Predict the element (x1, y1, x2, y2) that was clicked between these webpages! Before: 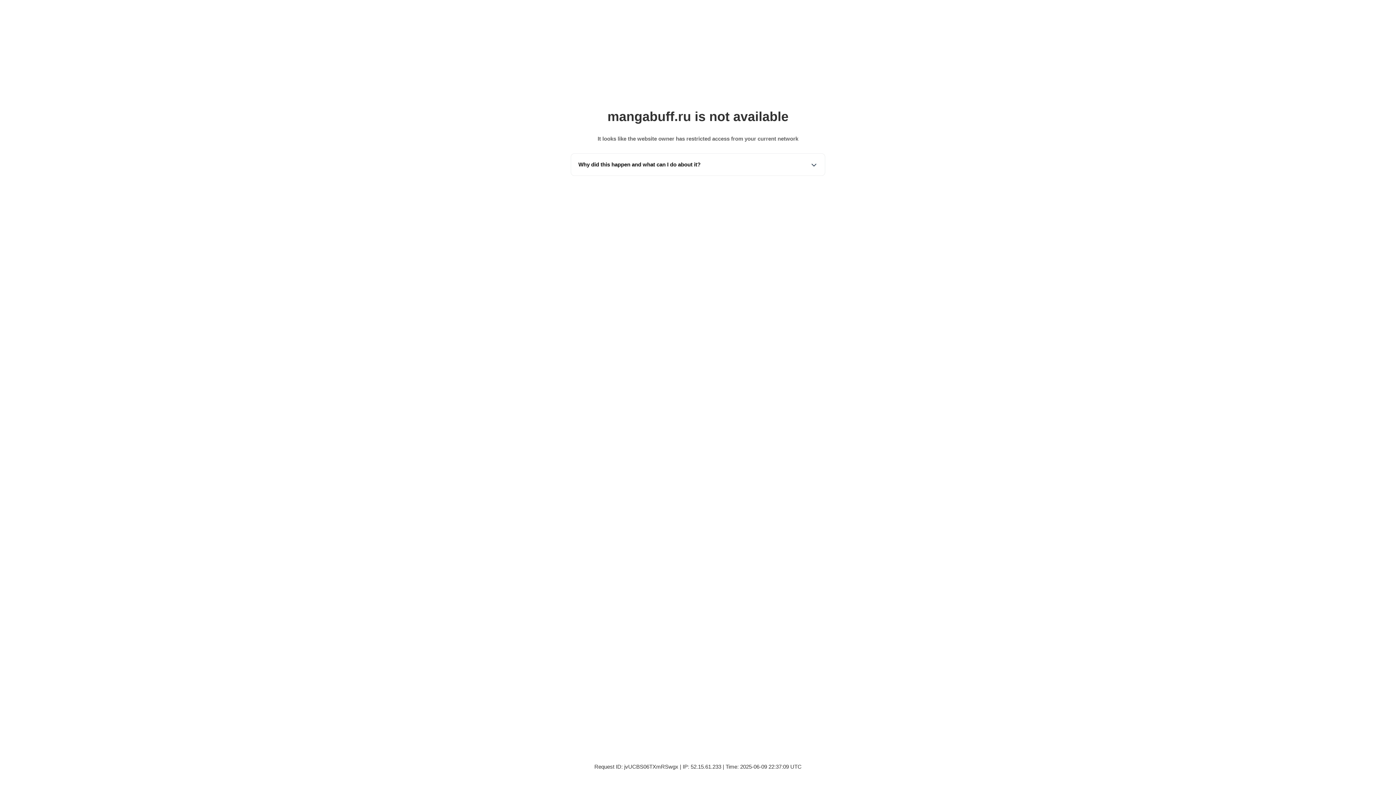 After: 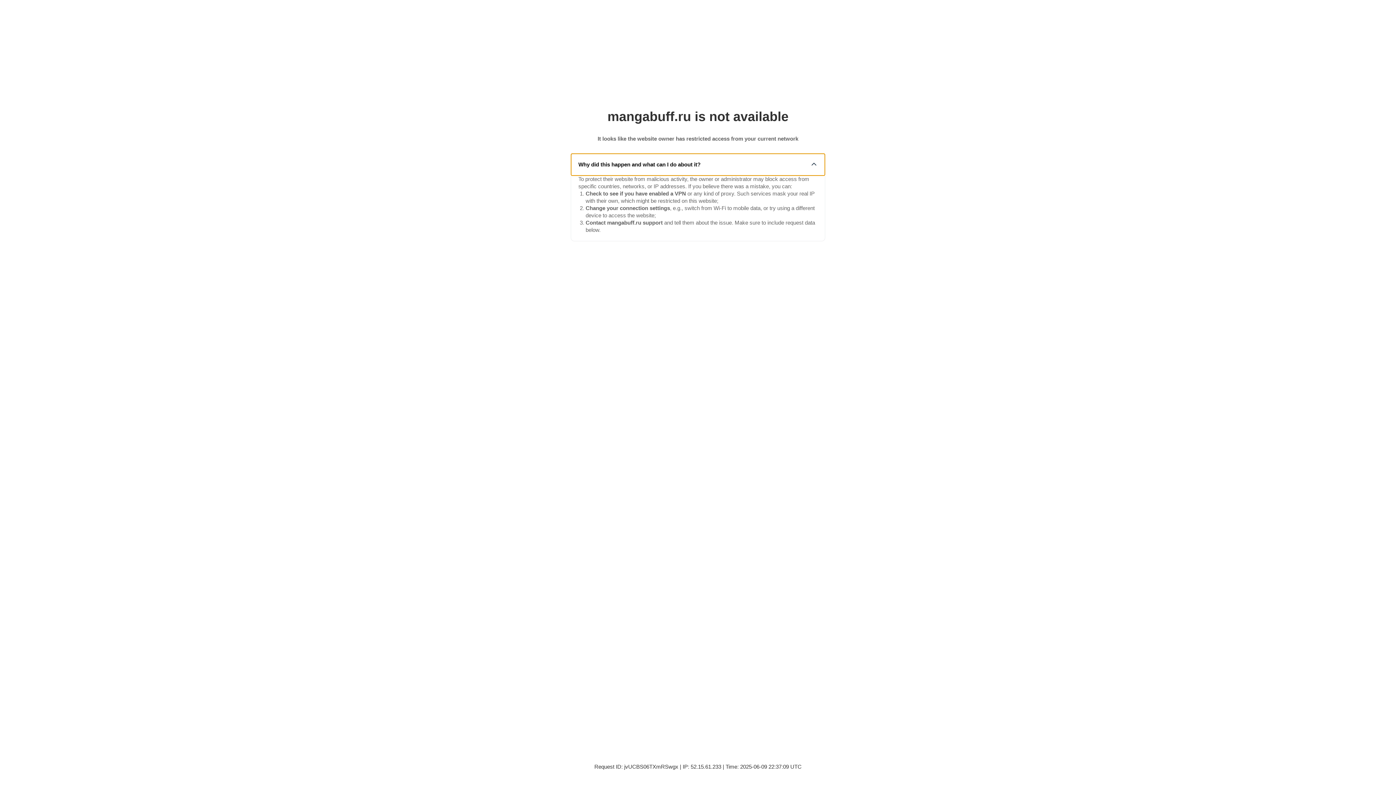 Action: bbox: (571, 153, 825, 175) label: Why did this happen and what can I do about it?